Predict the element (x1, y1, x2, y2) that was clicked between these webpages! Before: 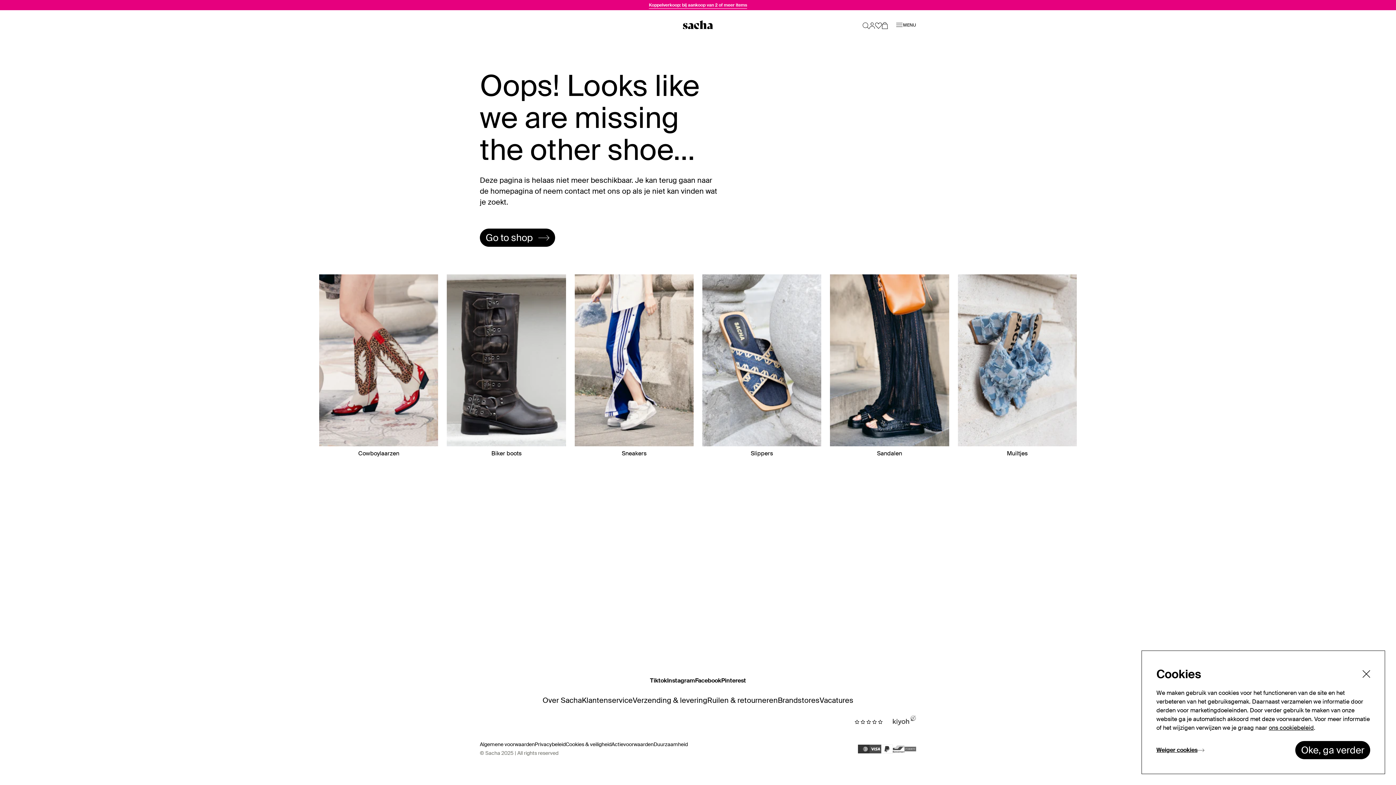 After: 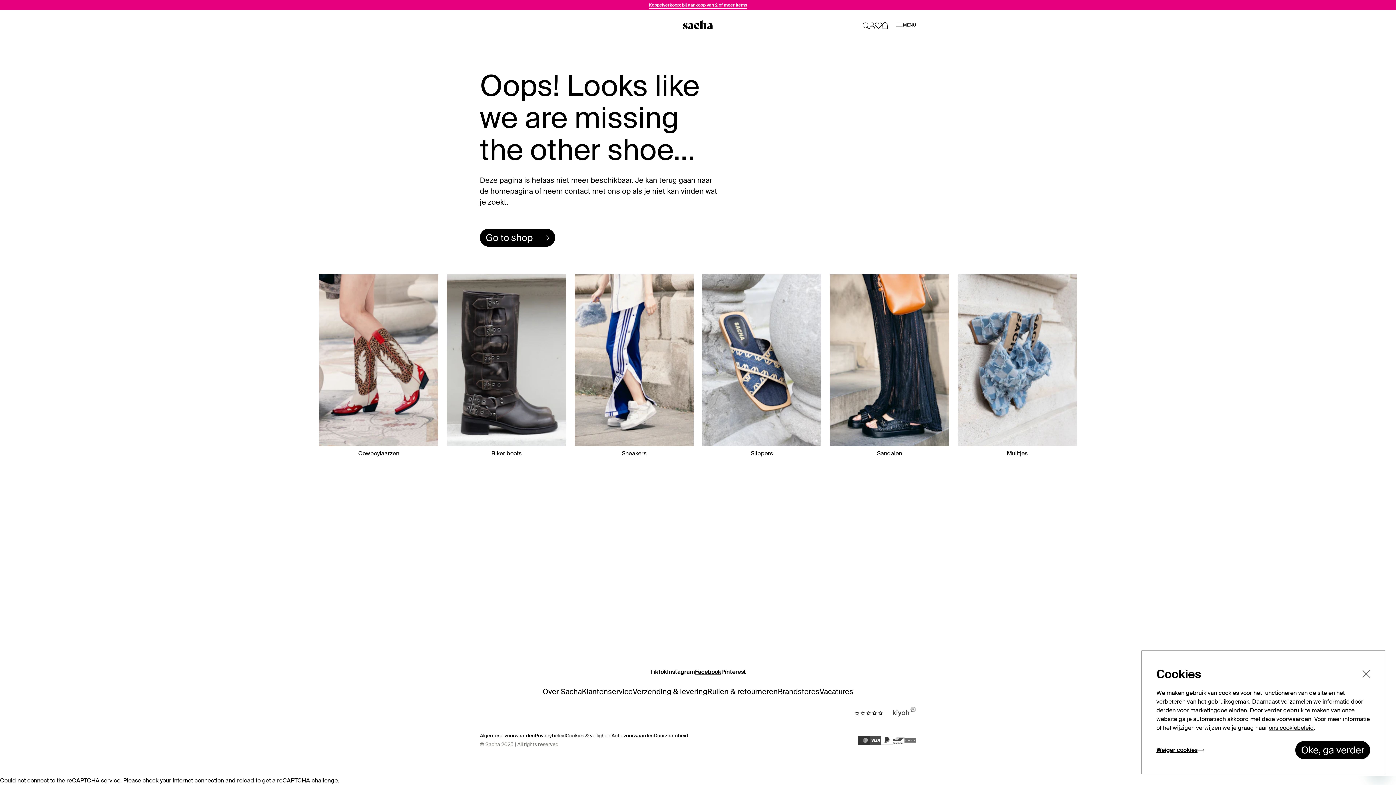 Action: label: Facebook bbox: (695, 676, 721, 685)